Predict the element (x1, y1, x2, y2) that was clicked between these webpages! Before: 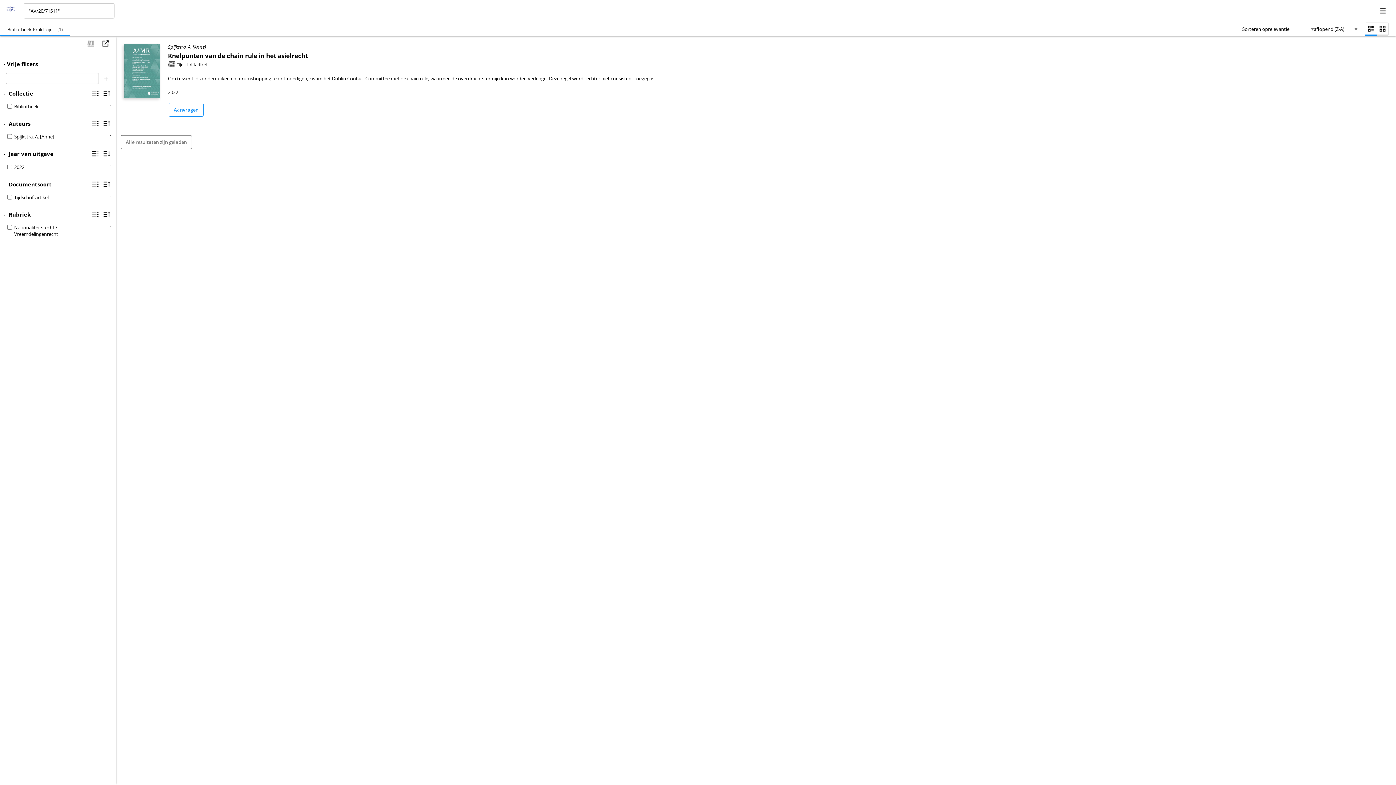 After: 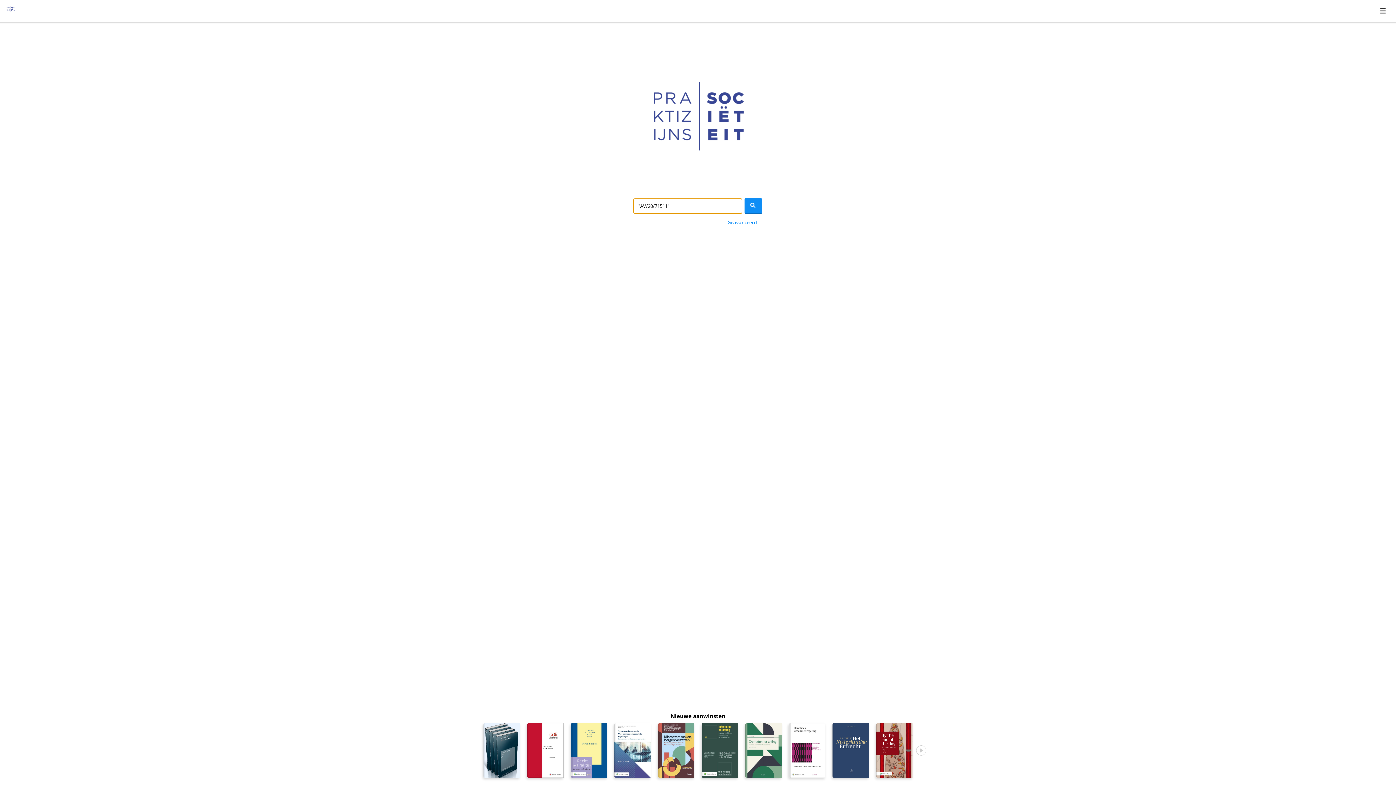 Action: bbox: (5, 5, 20, 16)